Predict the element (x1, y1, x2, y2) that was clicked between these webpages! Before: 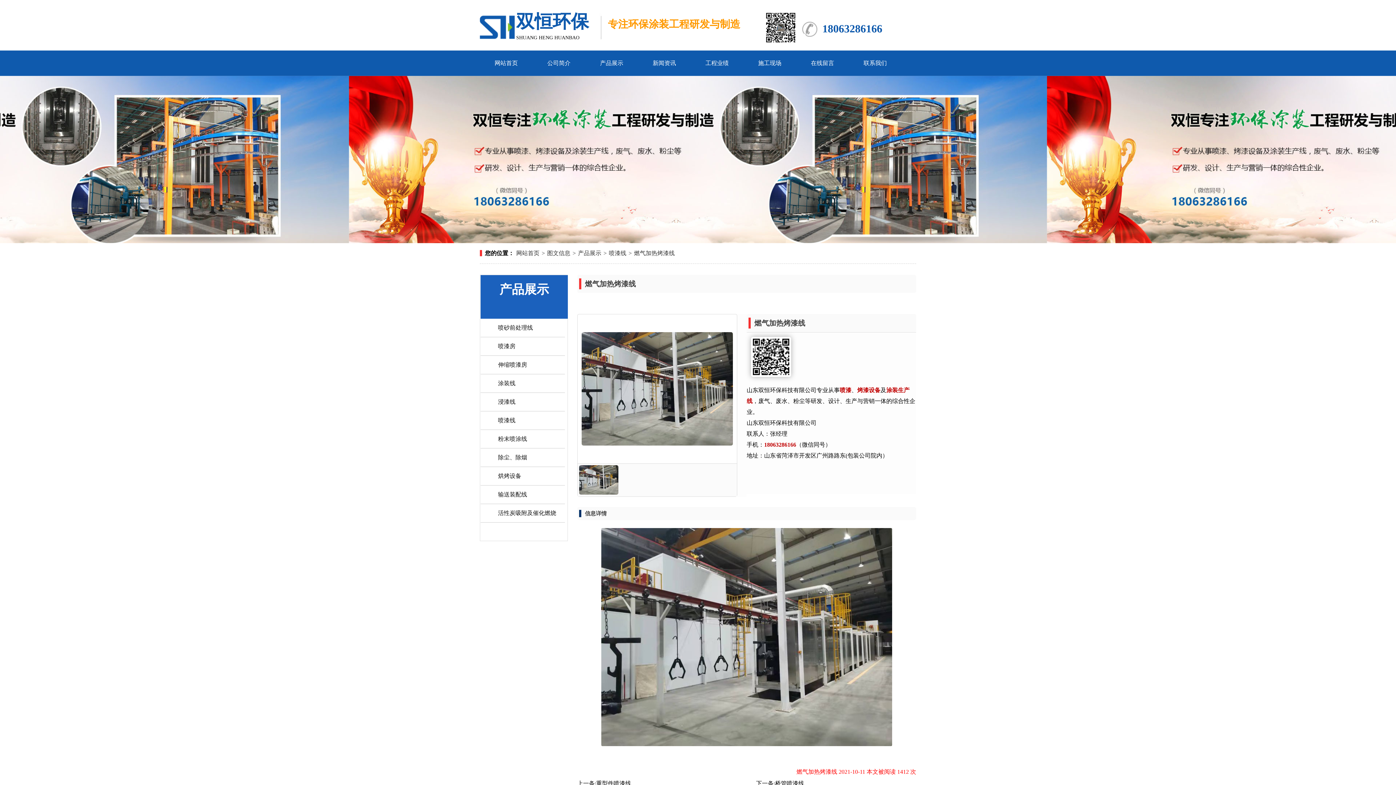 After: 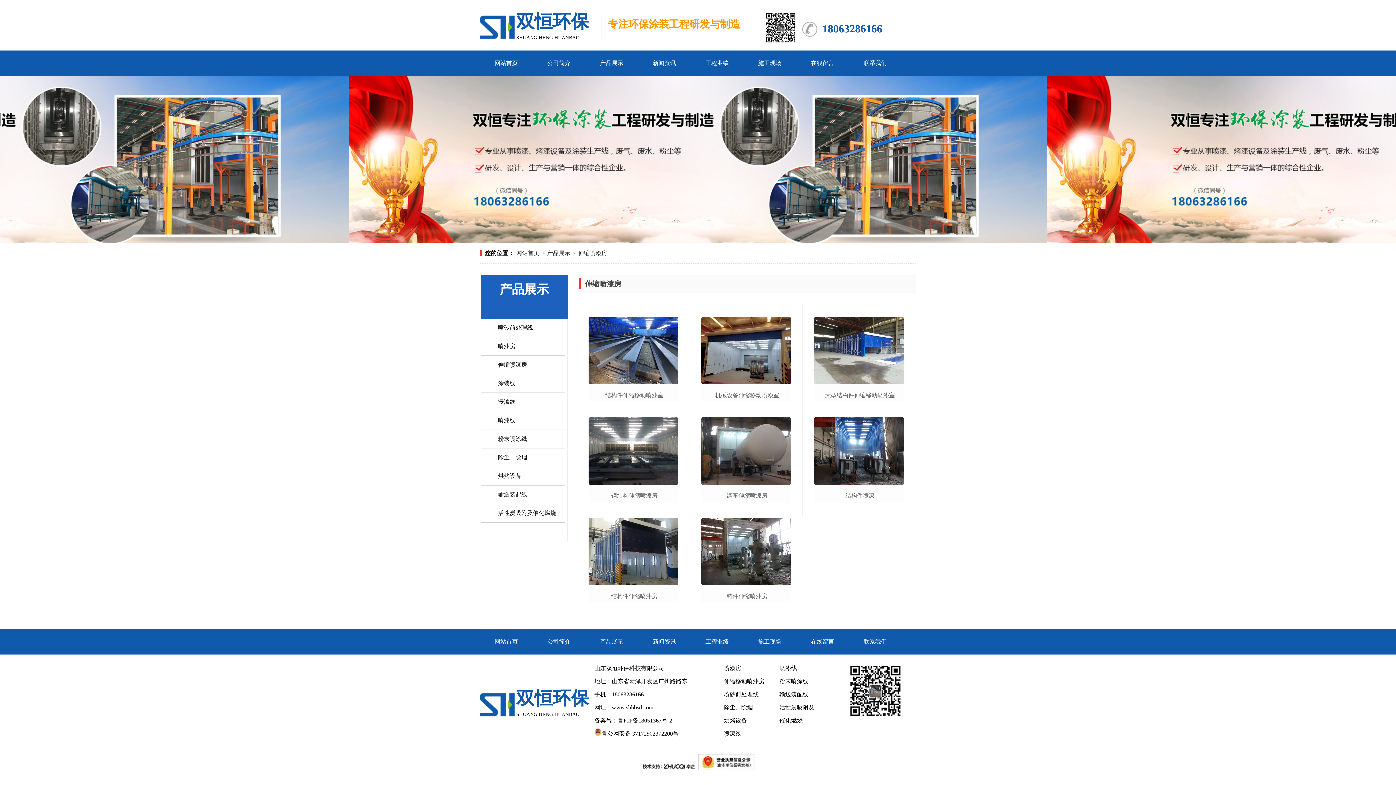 Action: label: 伸缩喷漆房 bbox: (480, 356, 565, 374)